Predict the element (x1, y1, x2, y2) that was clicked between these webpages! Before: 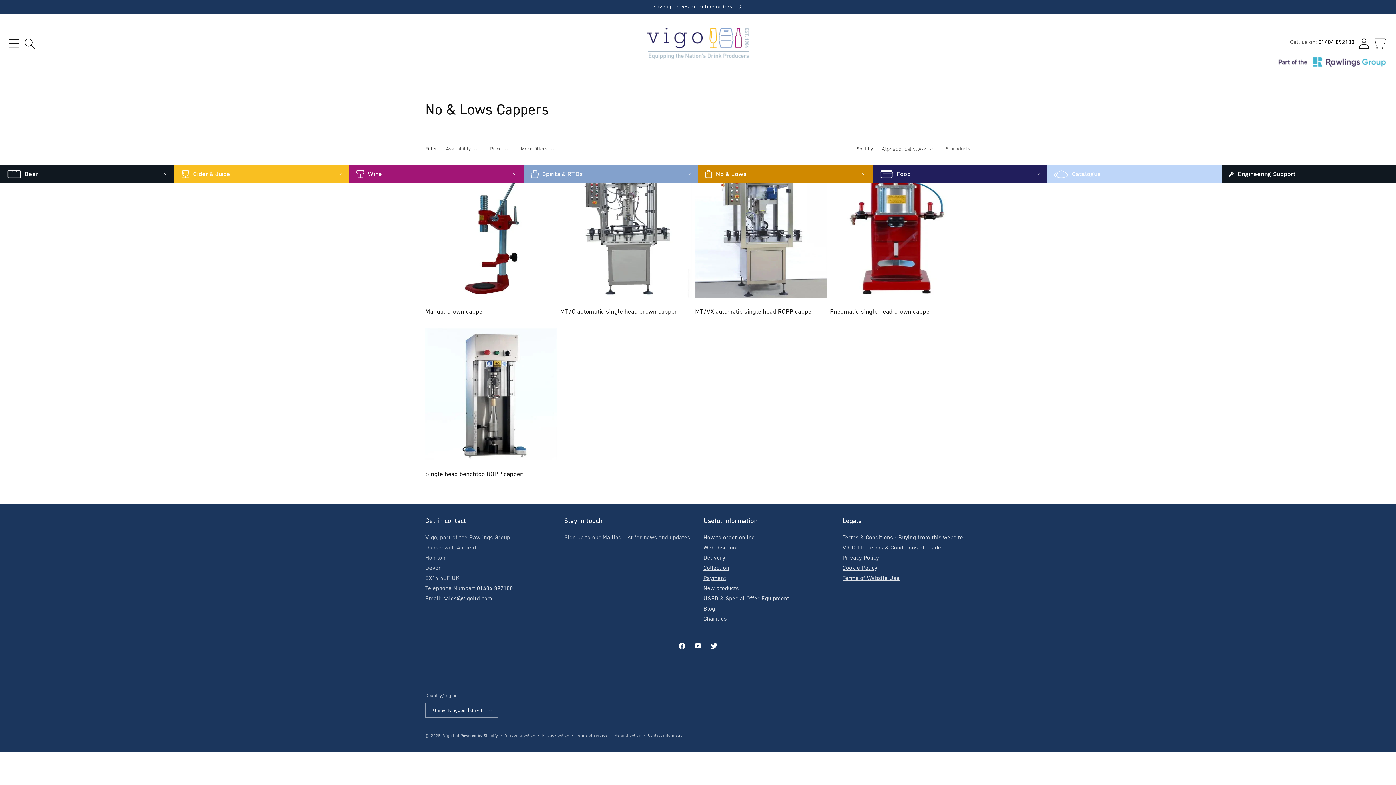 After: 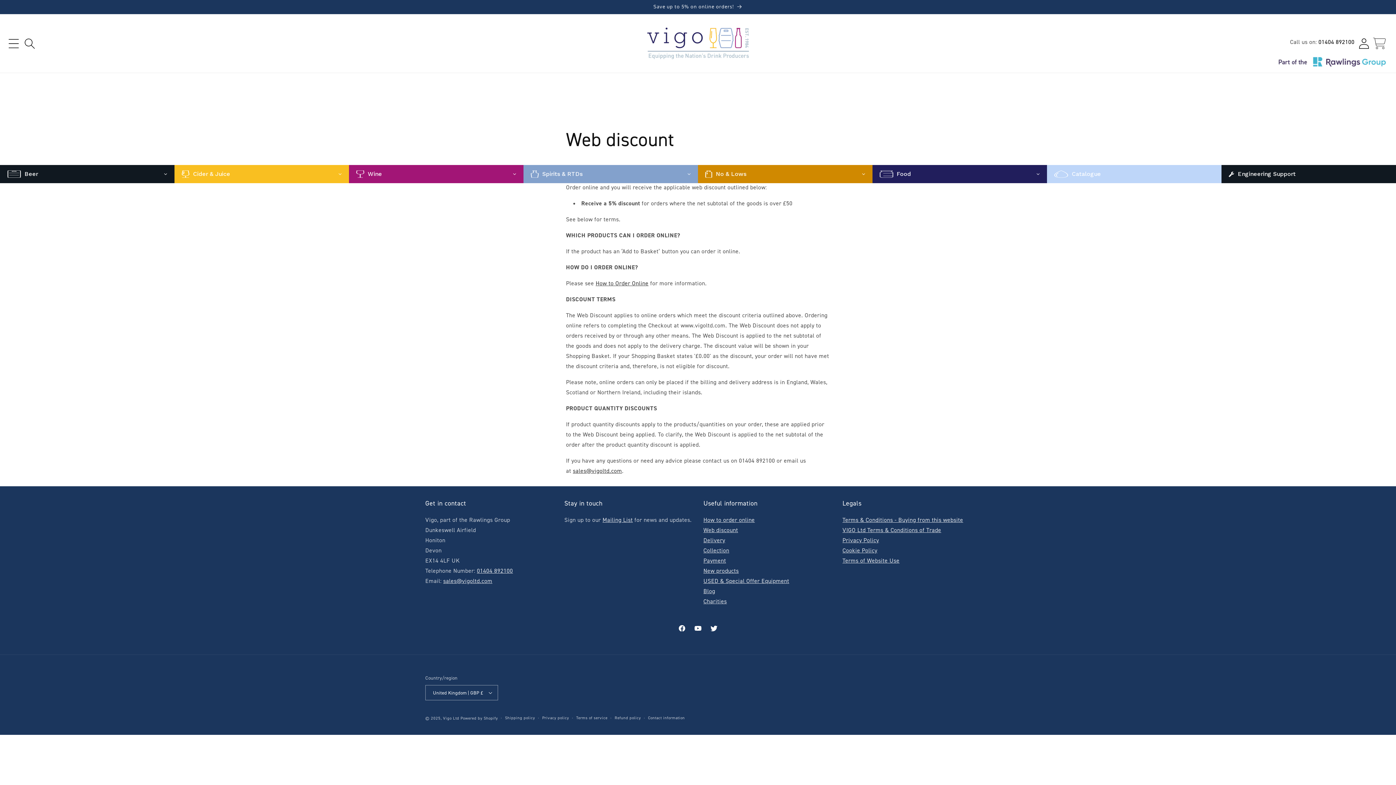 Action: label: Web discount bbox: (703, 544, 738, 551)